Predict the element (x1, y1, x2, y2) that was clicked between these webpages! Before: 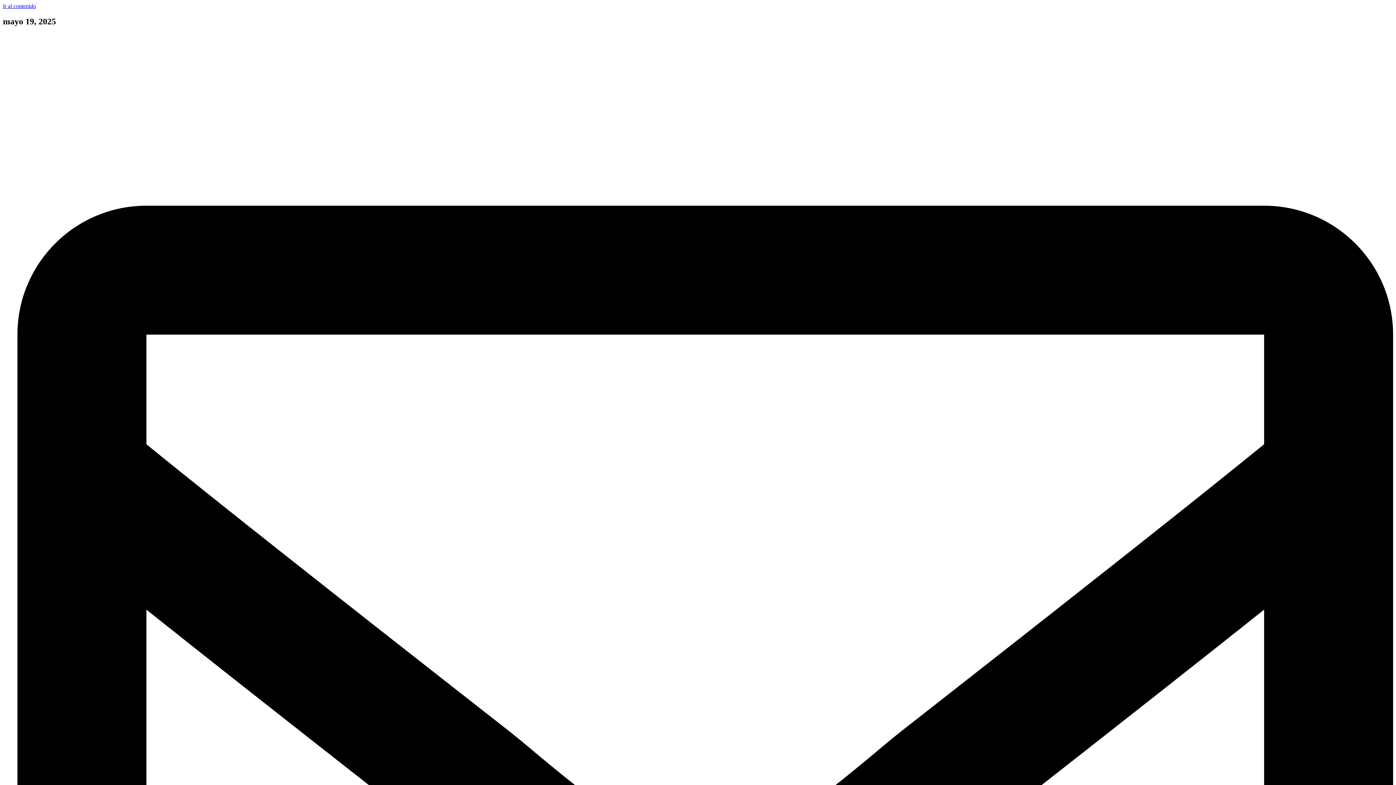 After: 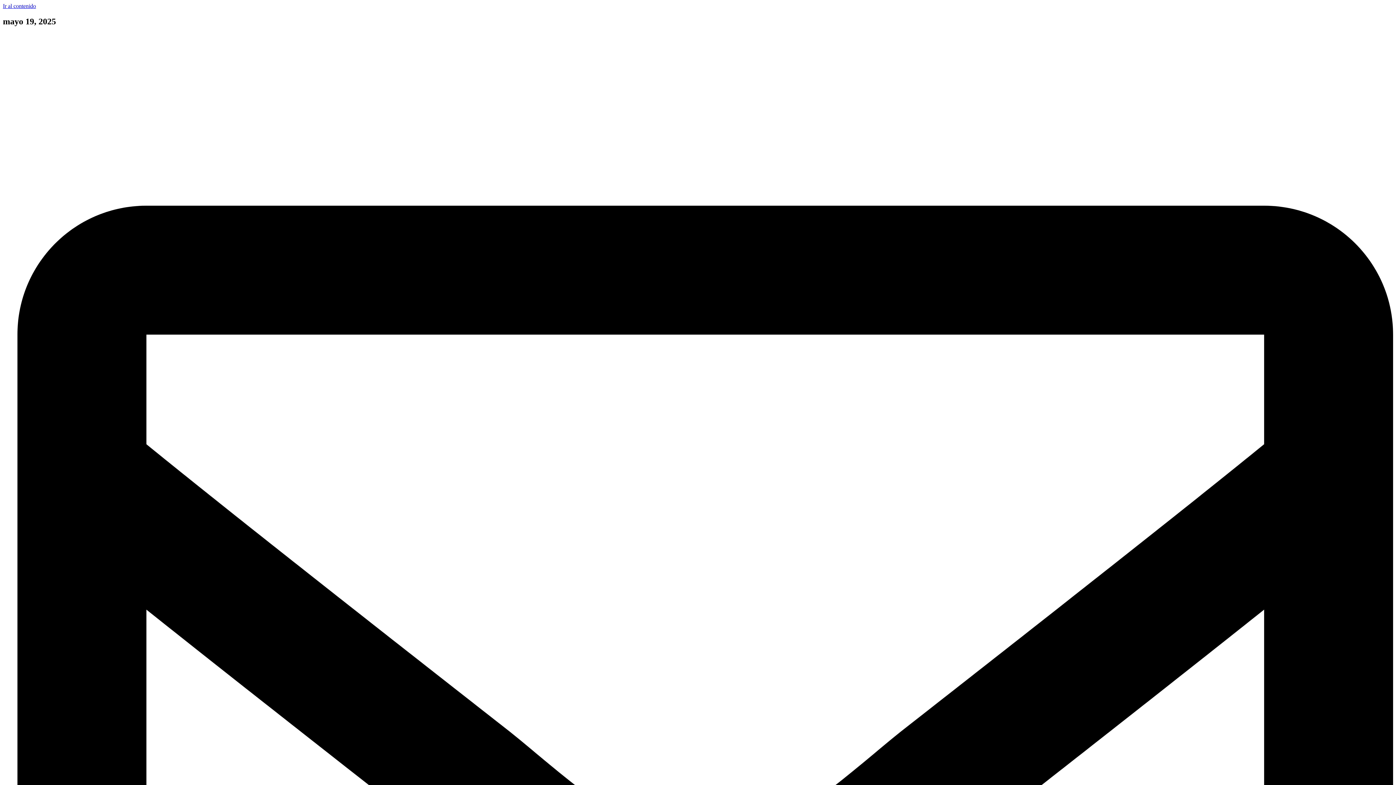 Action: label: Ir al contenido bbox: (2, 2, 36, 9)